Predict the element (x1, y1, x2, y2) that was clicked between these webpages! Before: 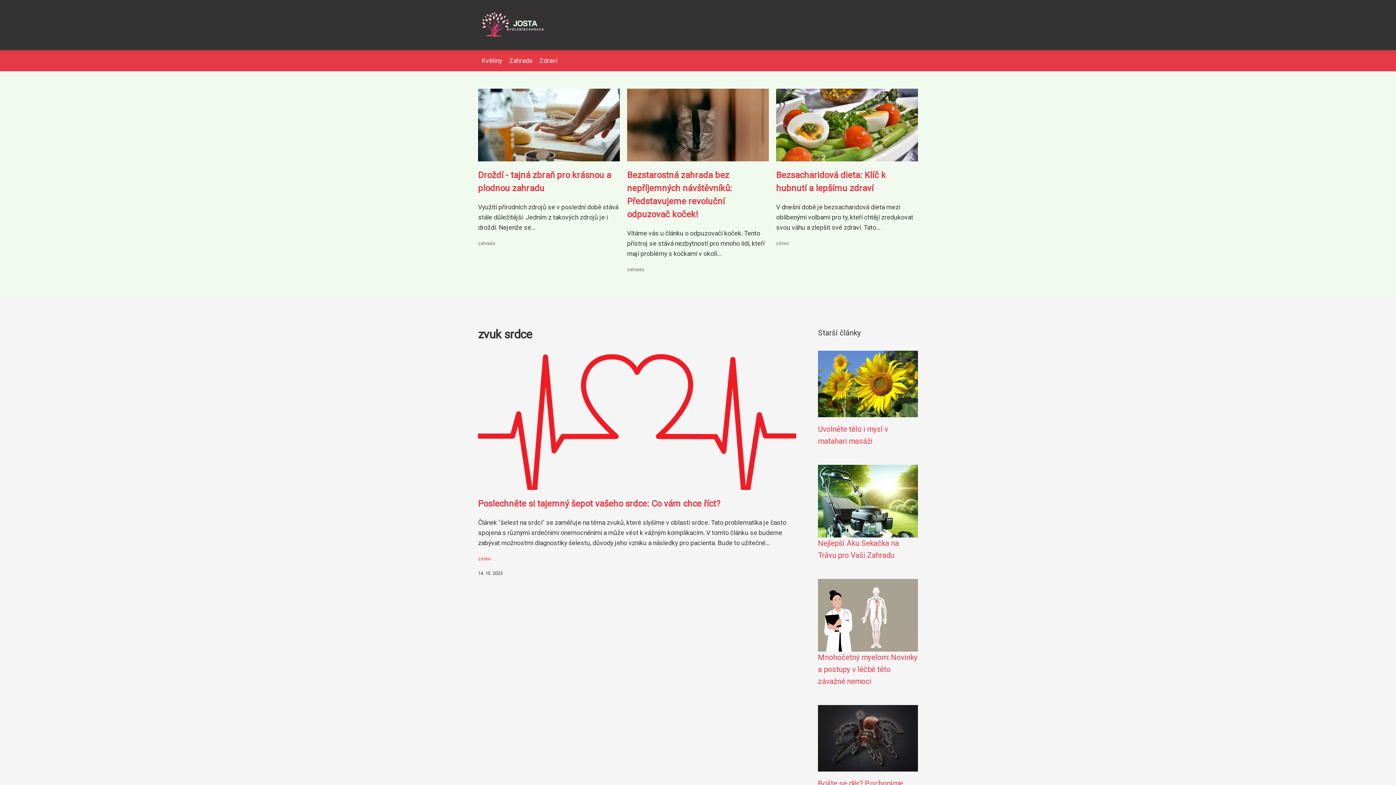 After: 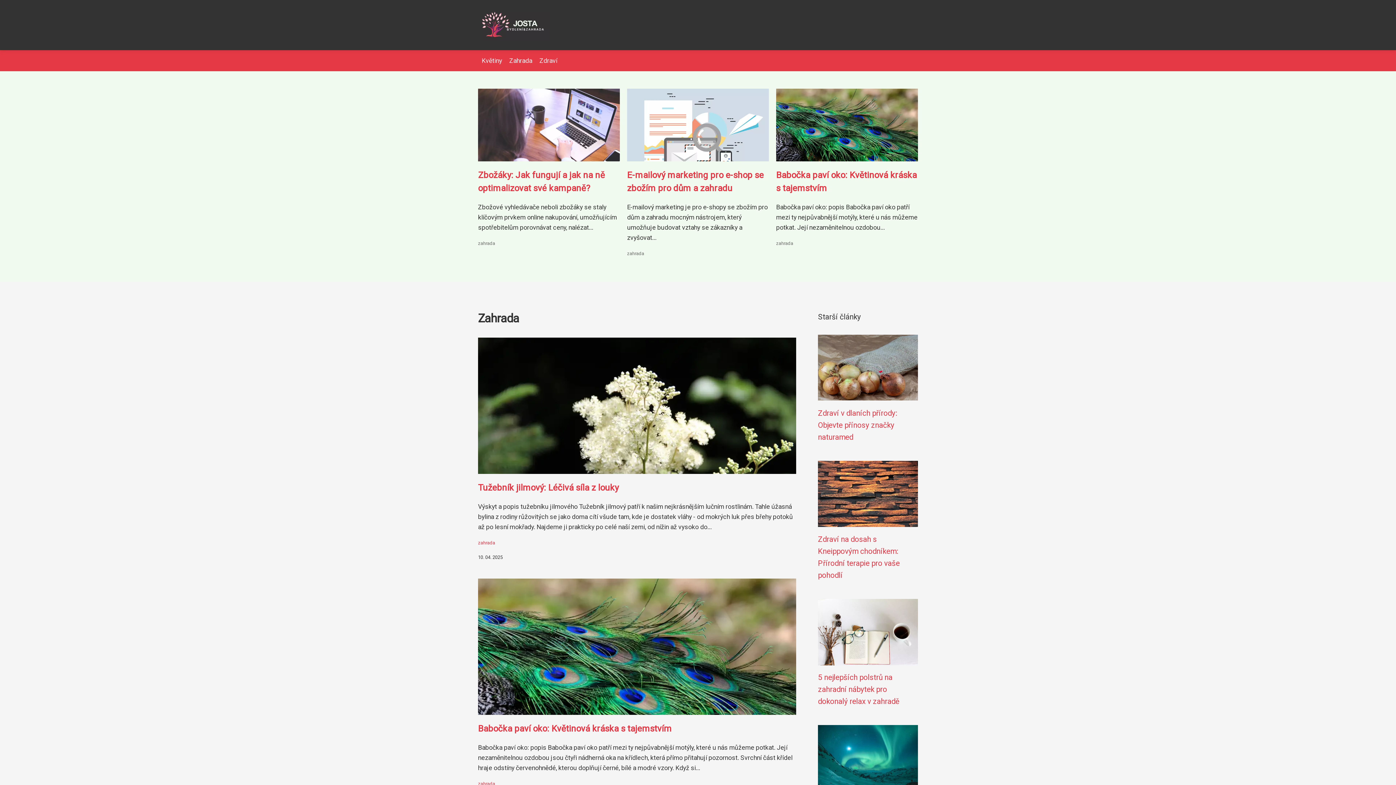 Action: label: Zahrada bbox: (505, 57, 536, 64)